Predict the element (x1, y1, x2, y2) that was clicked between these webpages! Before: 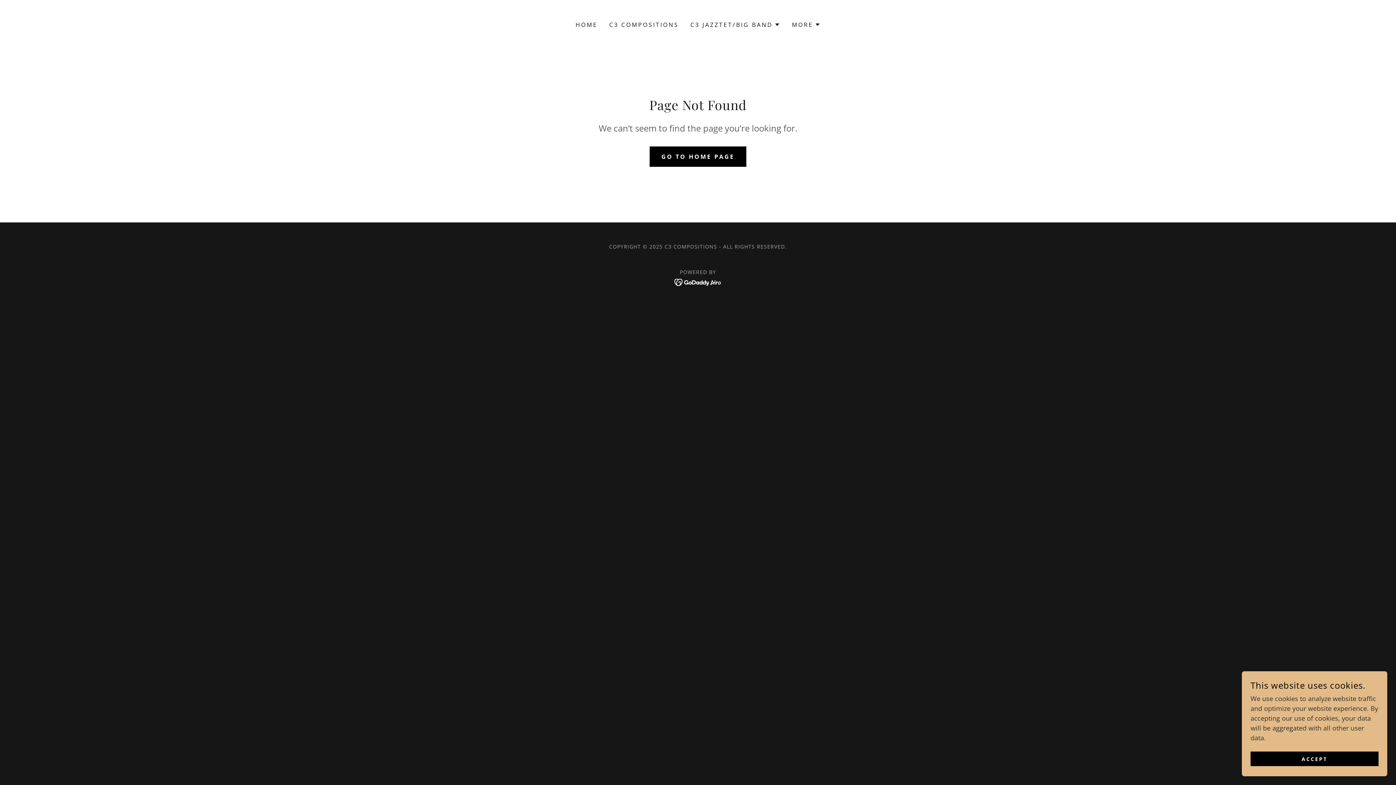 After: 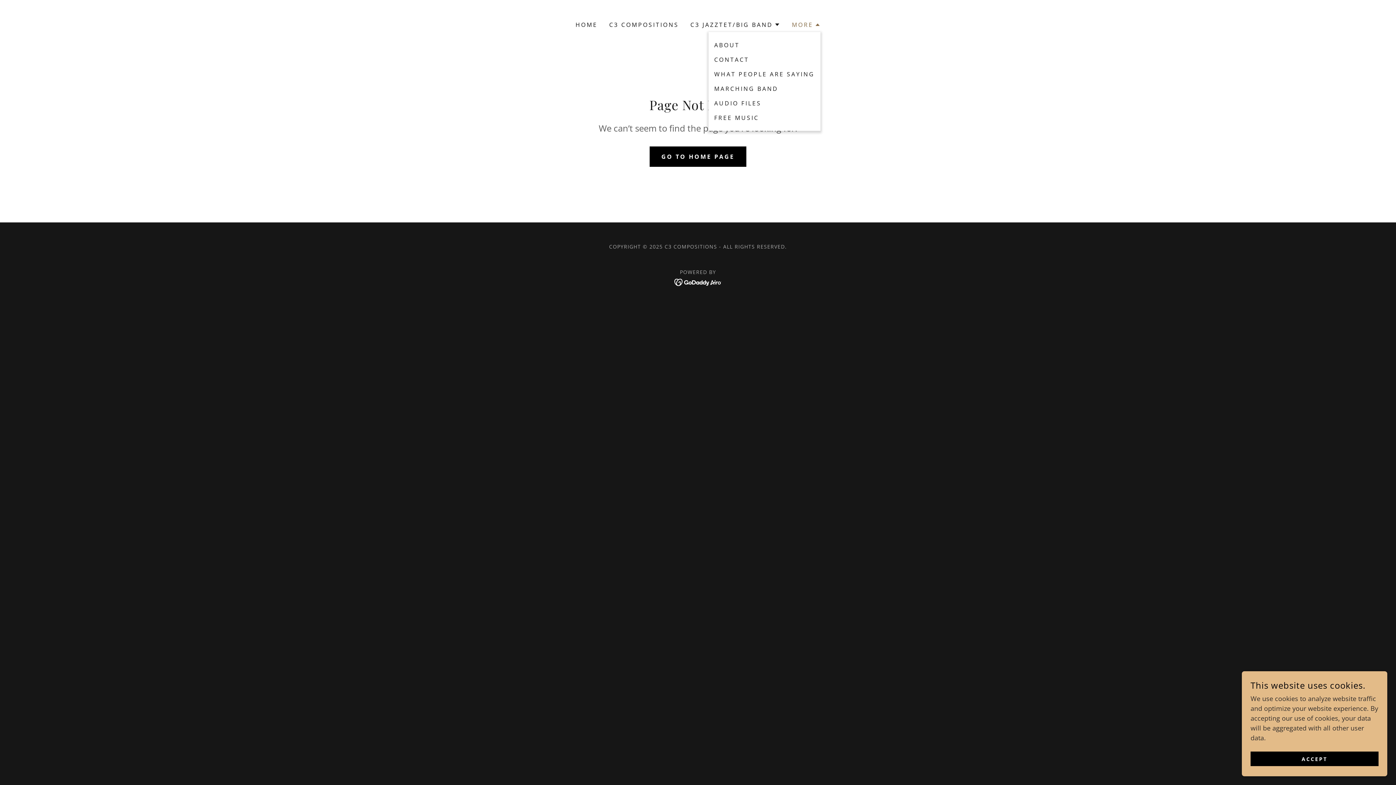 Action: bbox: (792, 20, 820, 29) label: MORE